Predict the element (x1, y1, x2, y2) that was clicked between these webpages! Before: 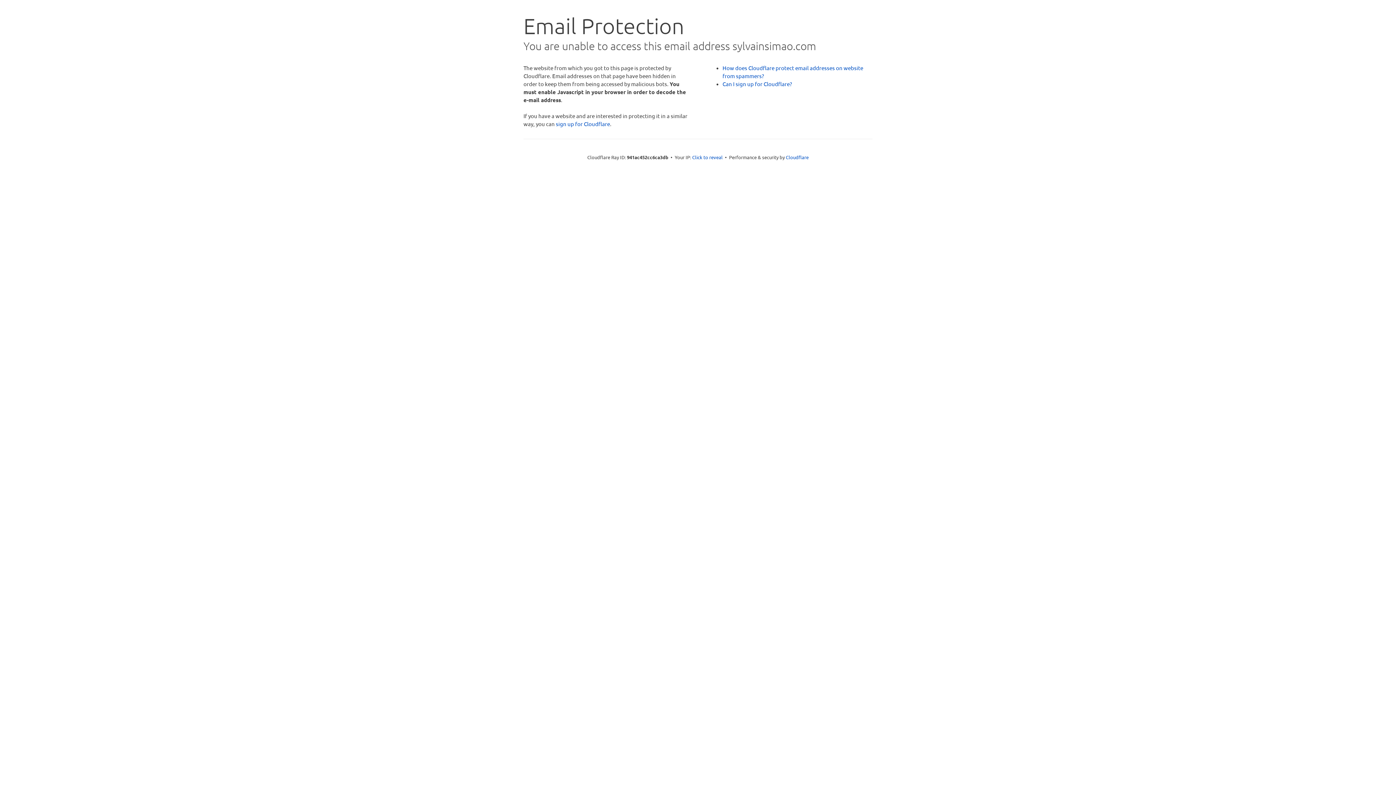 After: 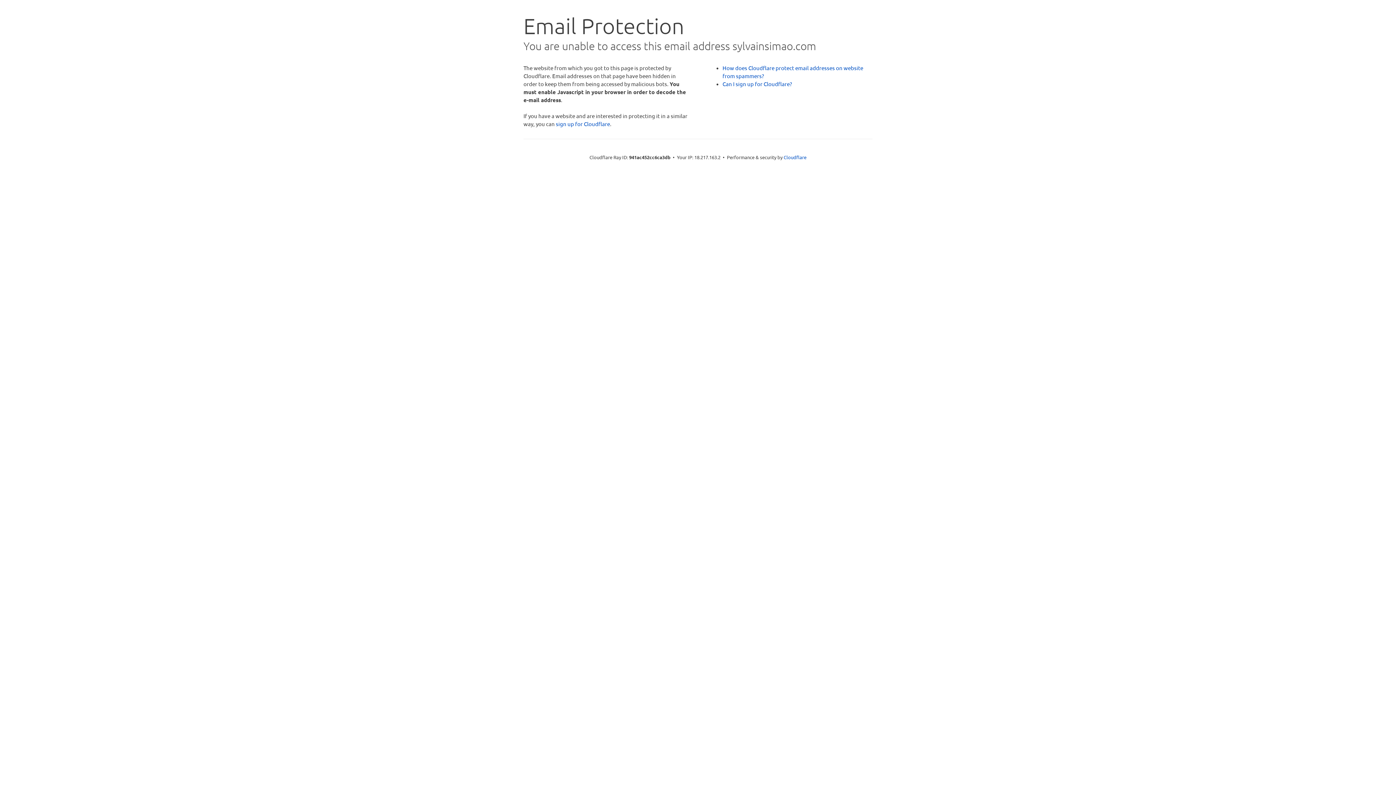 Action: bbox: (692, 153, 722, 160) label: Click to reveal